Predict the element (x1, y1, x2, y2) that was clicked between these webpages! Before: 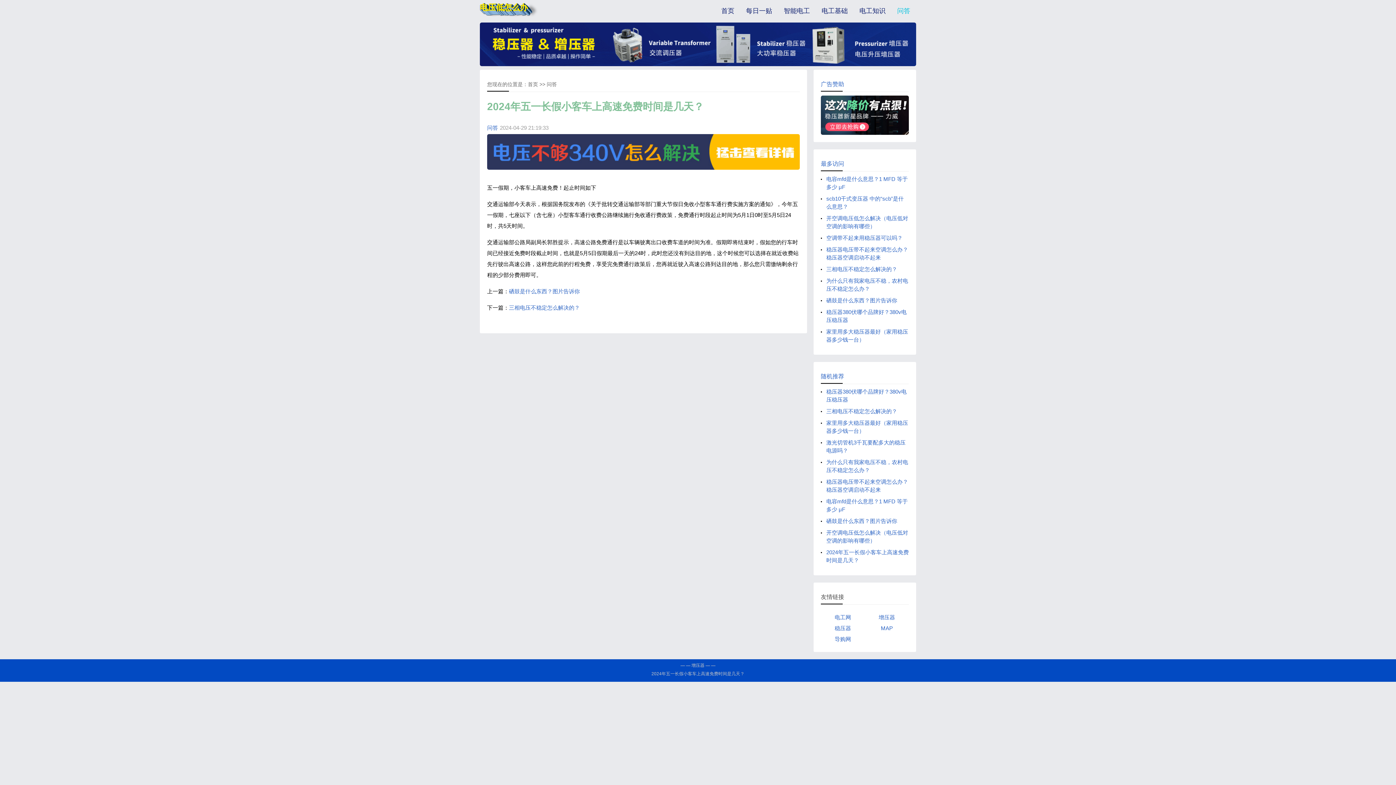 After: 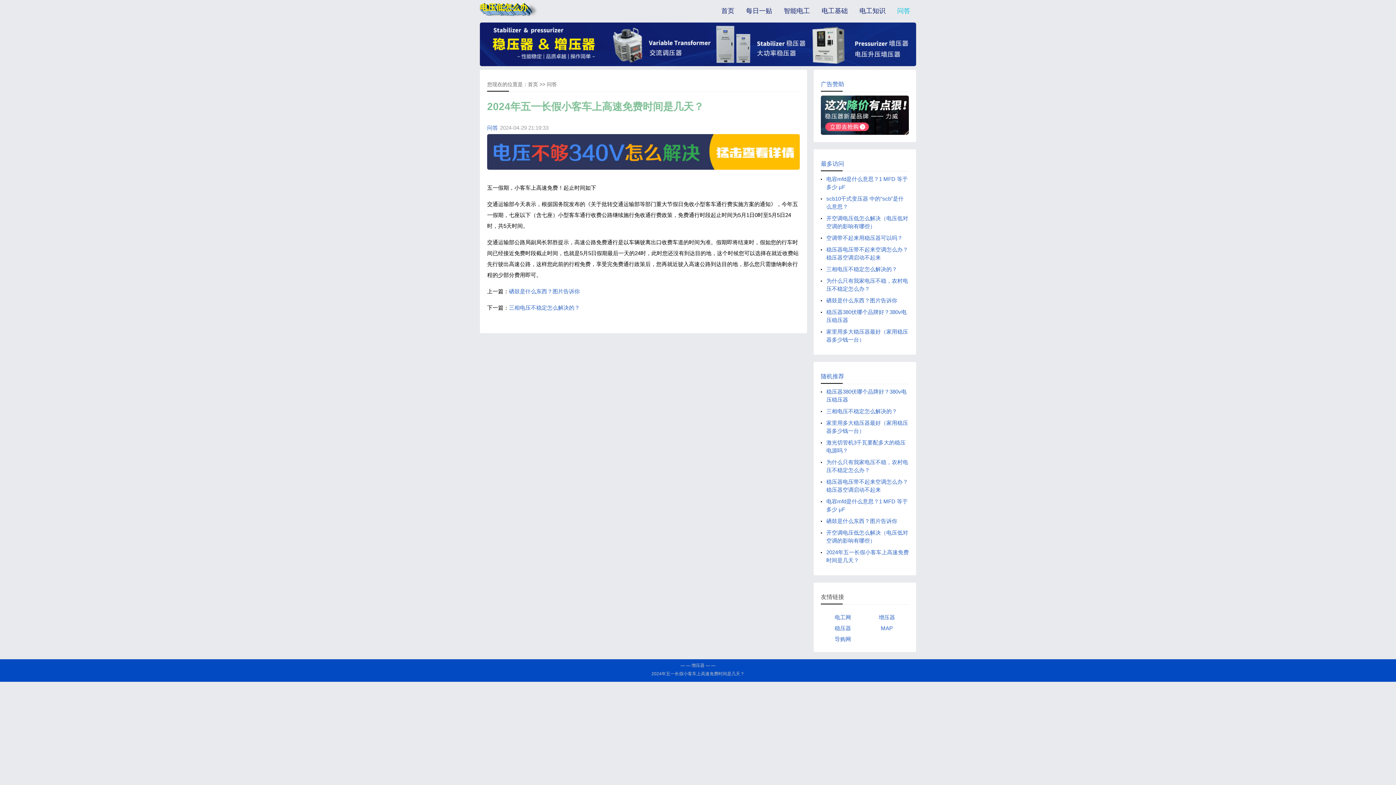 Action: bbox: (821, 95, 909, 134)